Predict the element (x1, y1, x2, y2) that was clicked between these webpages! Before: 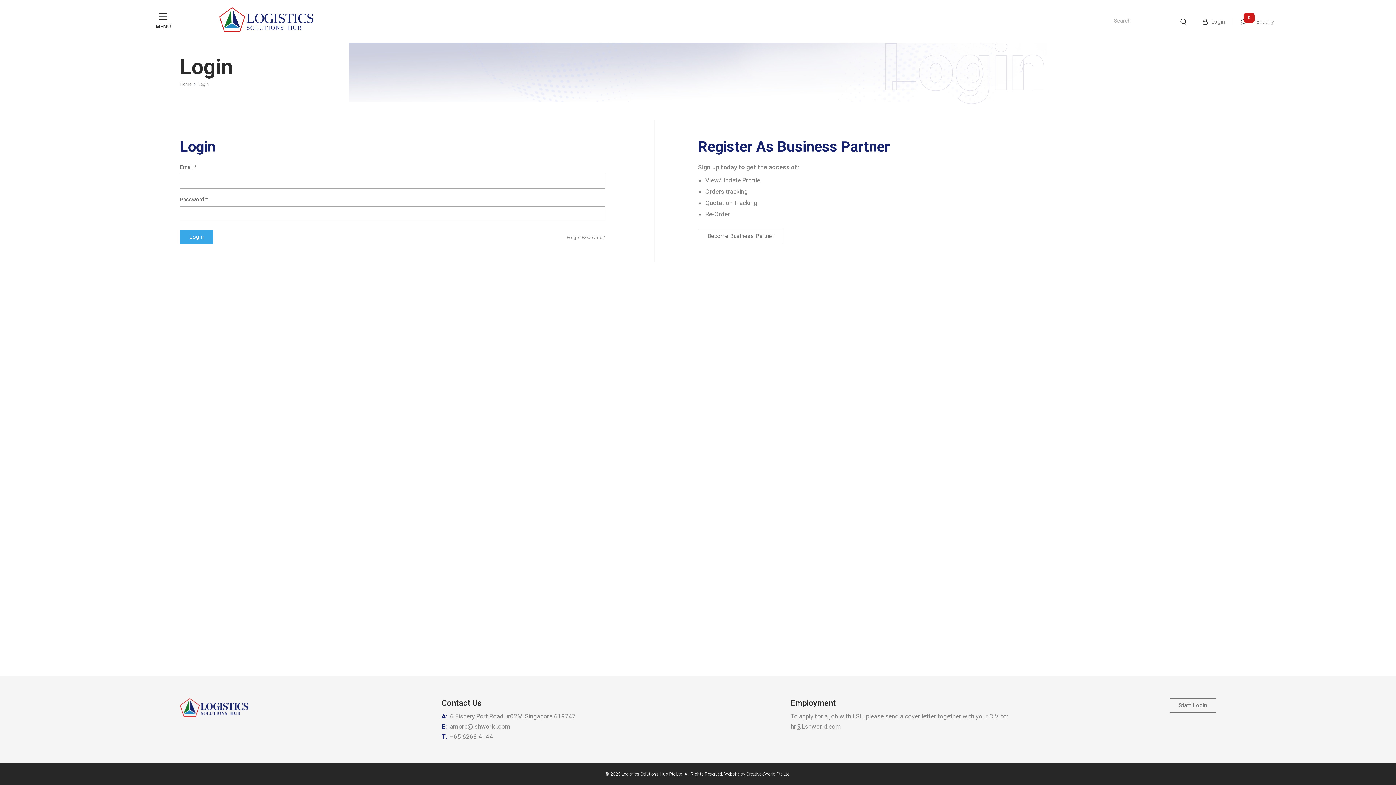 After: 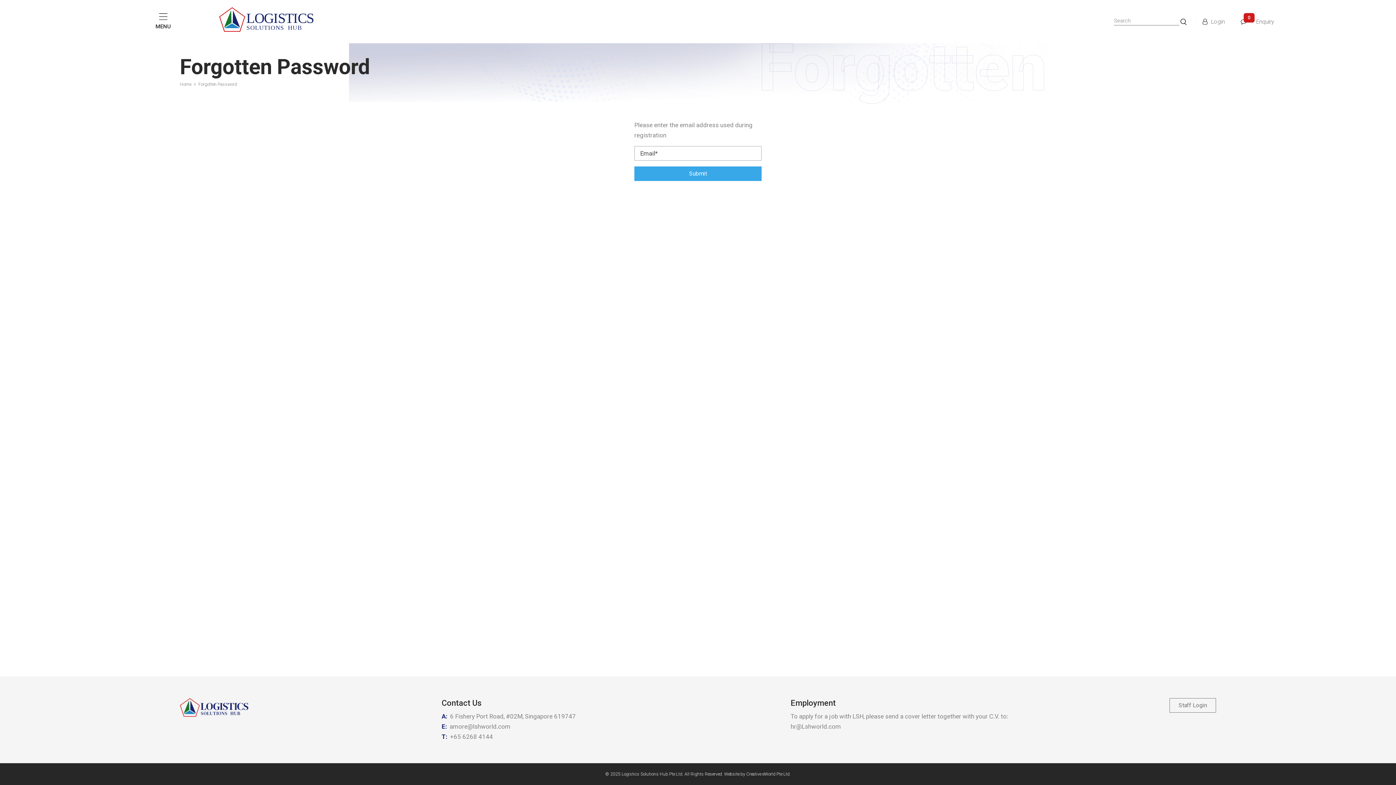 Action: bbox: (566, 234, 605, 240) label: Forget Password?